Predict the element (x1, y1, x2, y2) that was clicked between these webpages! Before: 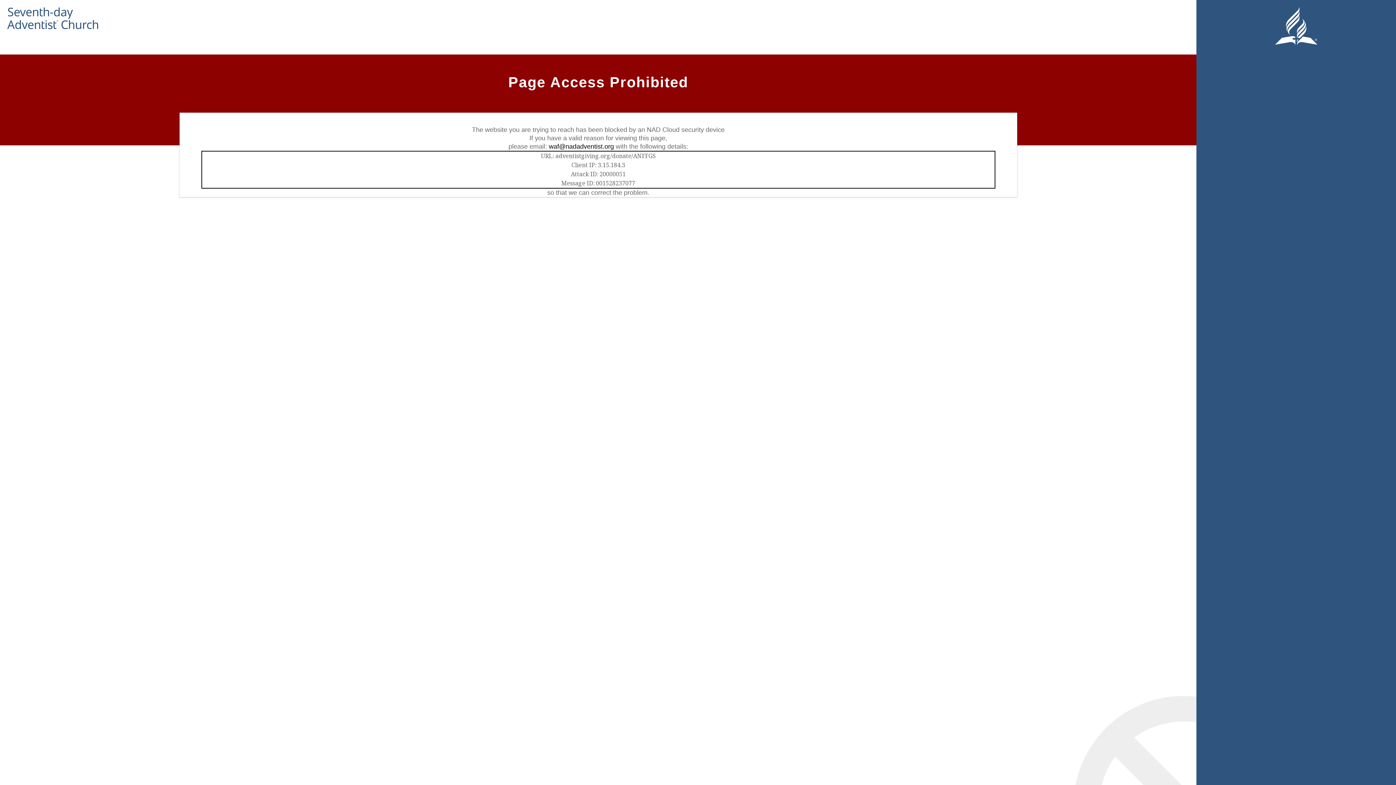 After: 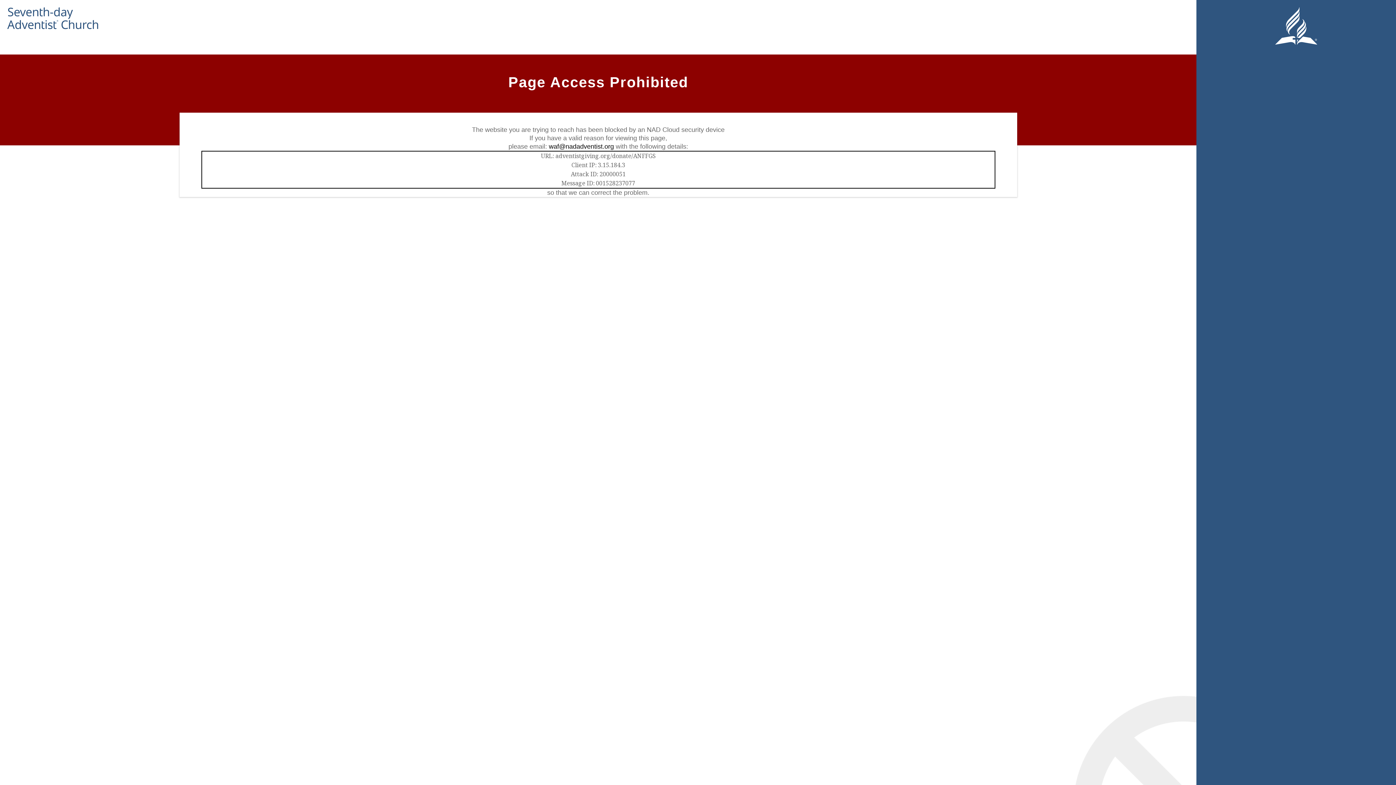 Action: bbox: (548, 142, 614, 150) label: waf@nadadventist.org